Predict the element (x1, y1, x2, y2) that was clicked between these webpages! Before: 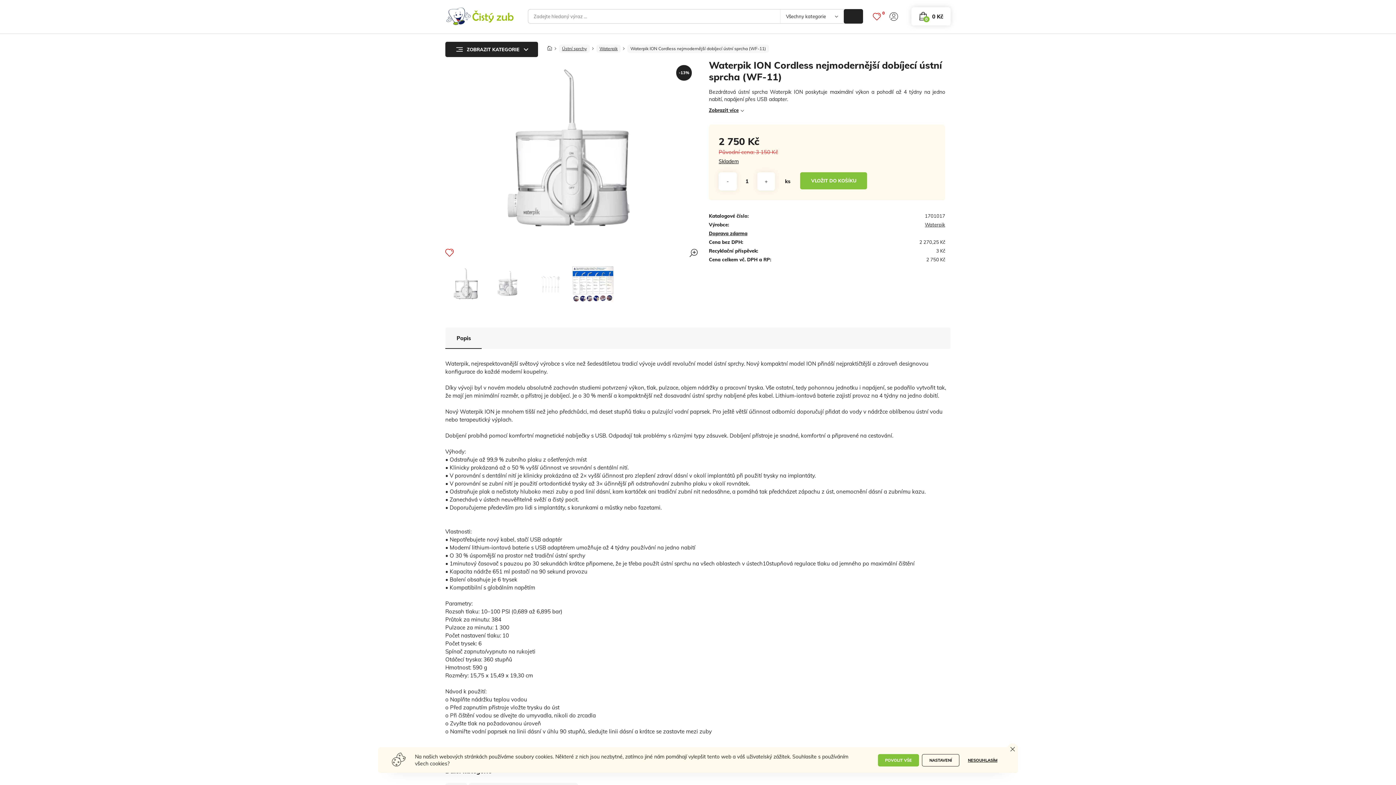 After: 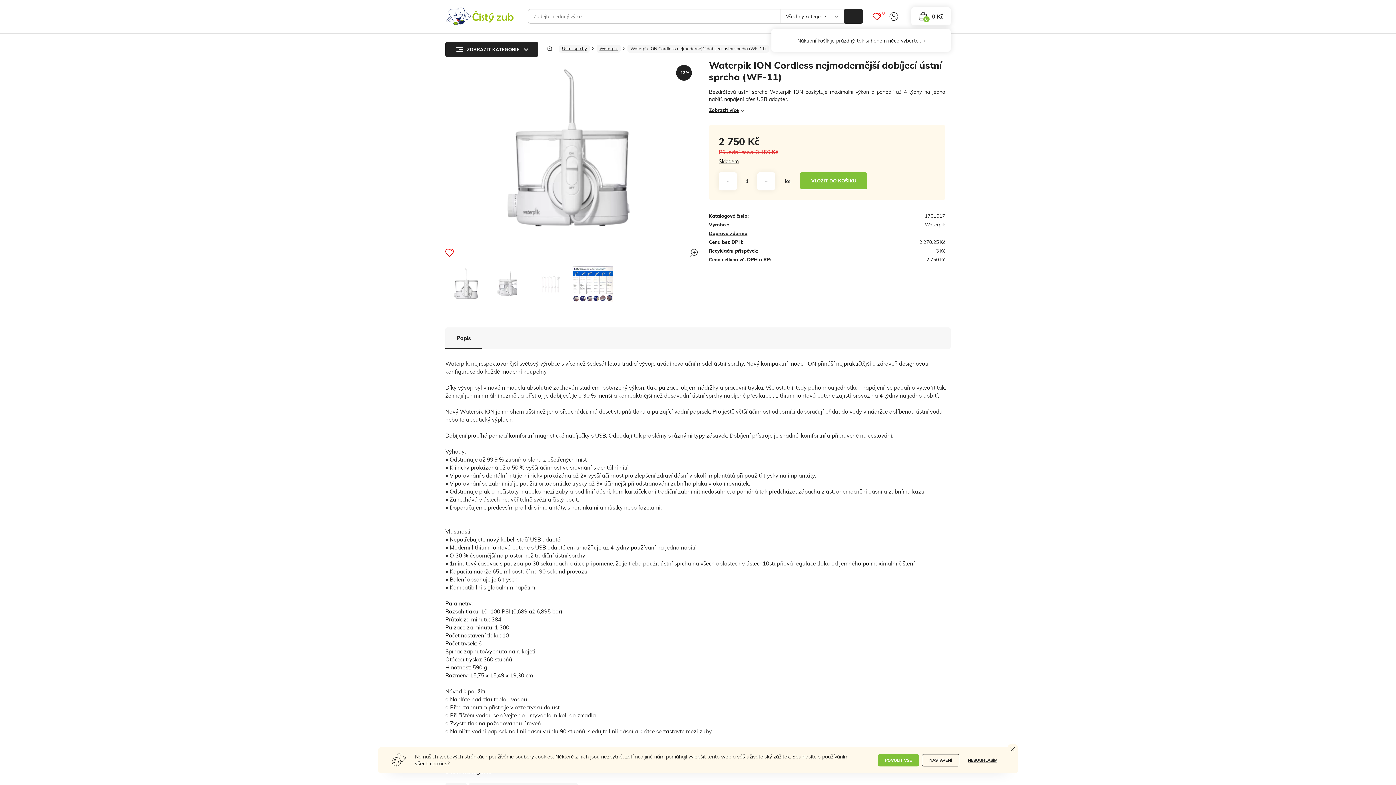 Action: label: 0 Kč
0 bbox: (911, 7, 950, 25)